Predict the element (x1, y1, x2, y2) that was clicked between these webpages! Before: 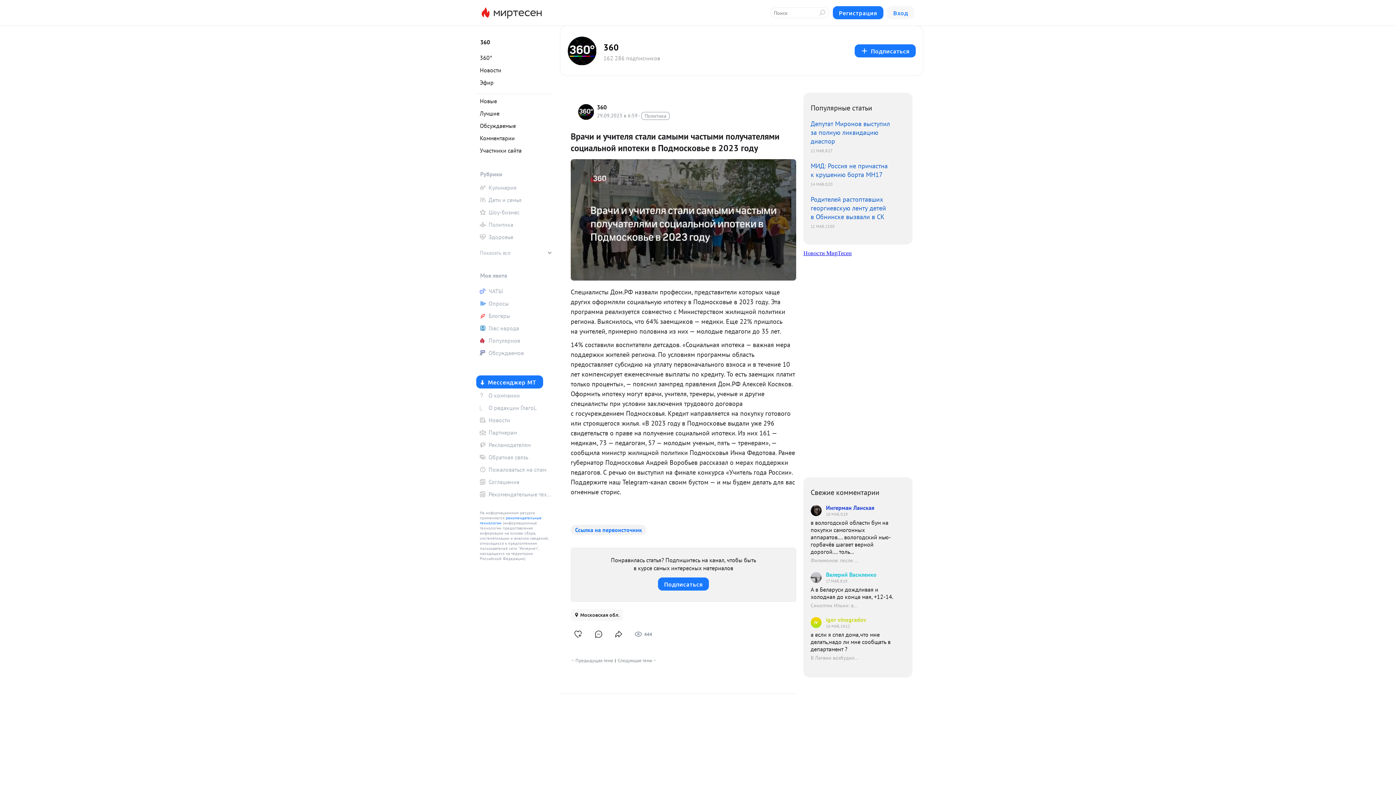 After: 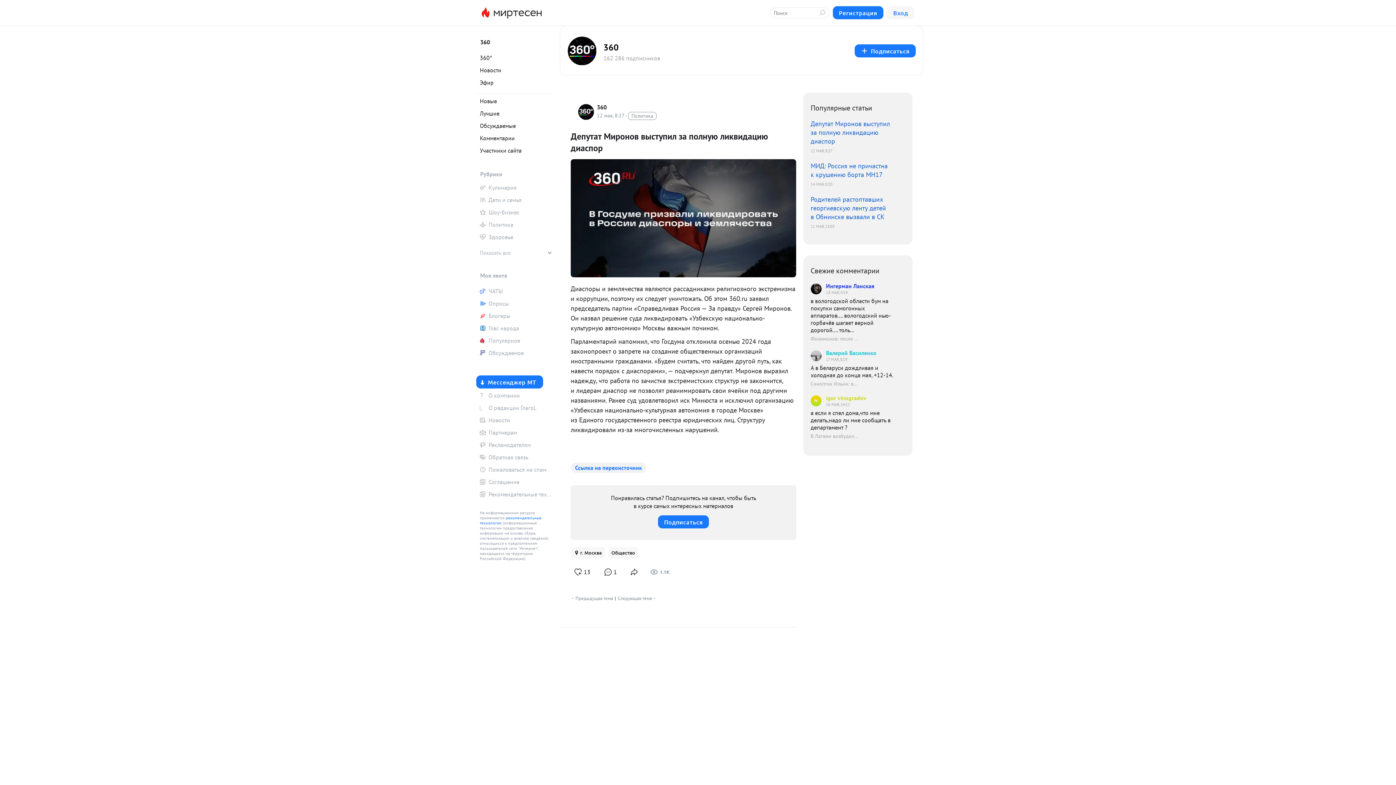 Action: label: Депутат Миронов выступил за полную ликвидацию диаспор
12 МАЯ, 8:27 bbox: (810, 119, 898, 153)